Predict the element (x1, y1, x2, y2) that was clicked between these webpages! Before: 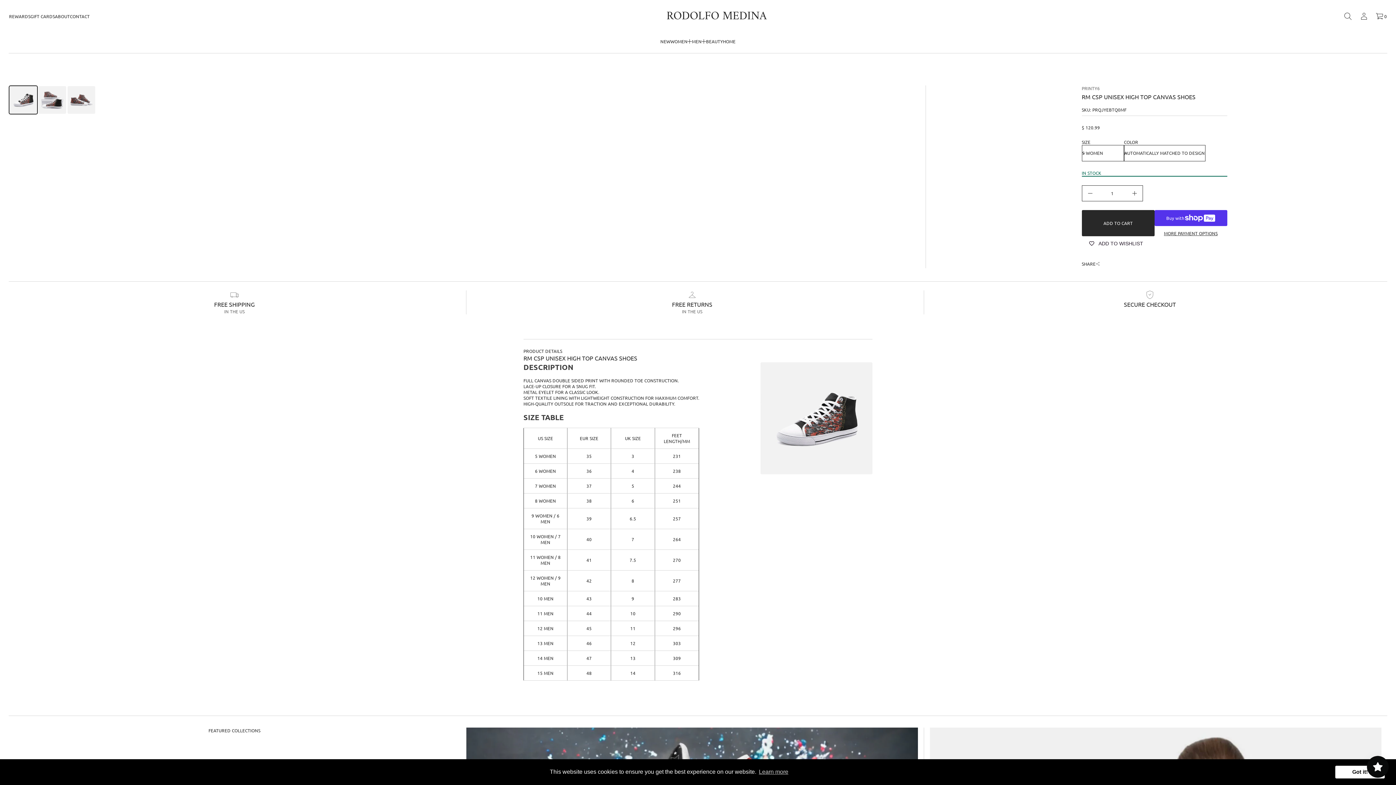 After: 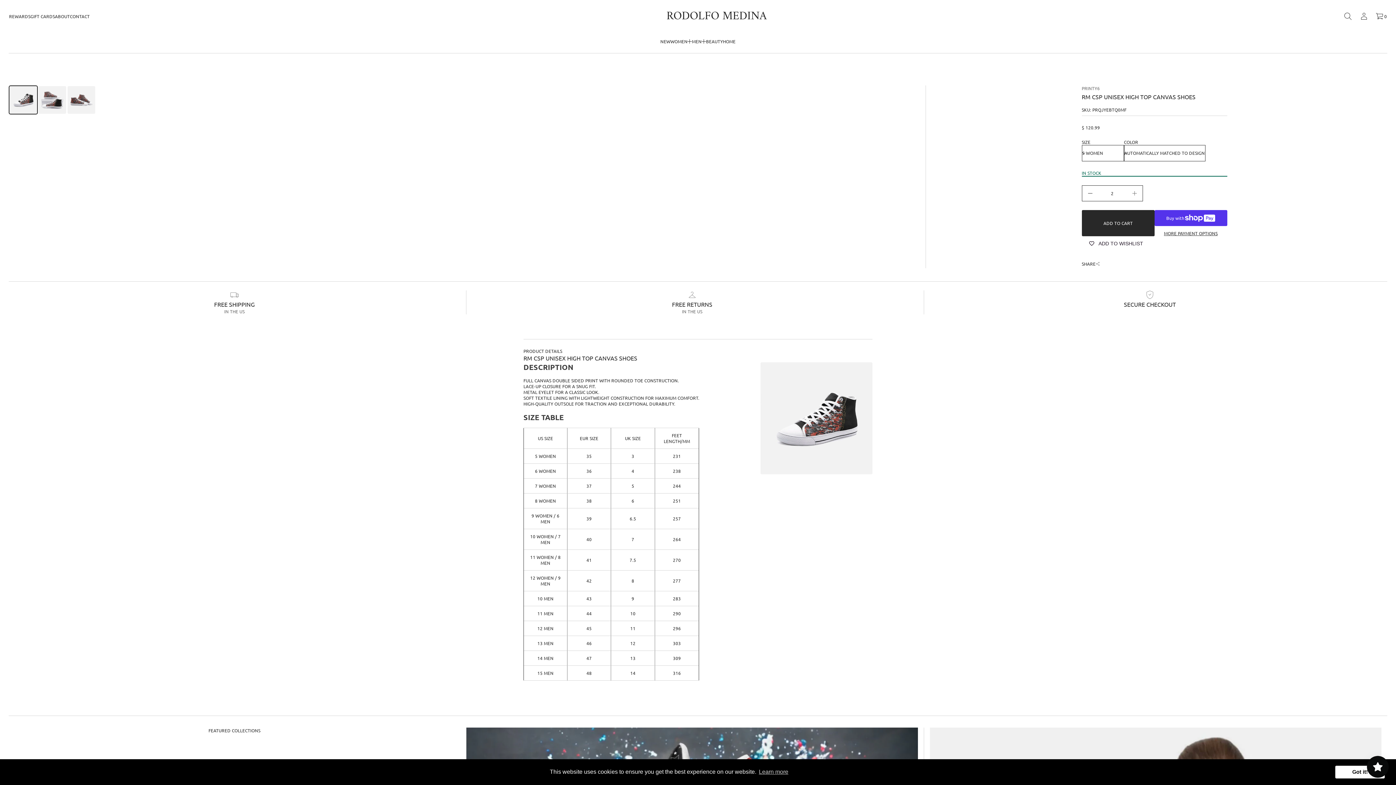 Action: label: Increase quantity for RM CSP Unisex High Top Canvas Shoes bbox: (1126, 186, 1142, 200)